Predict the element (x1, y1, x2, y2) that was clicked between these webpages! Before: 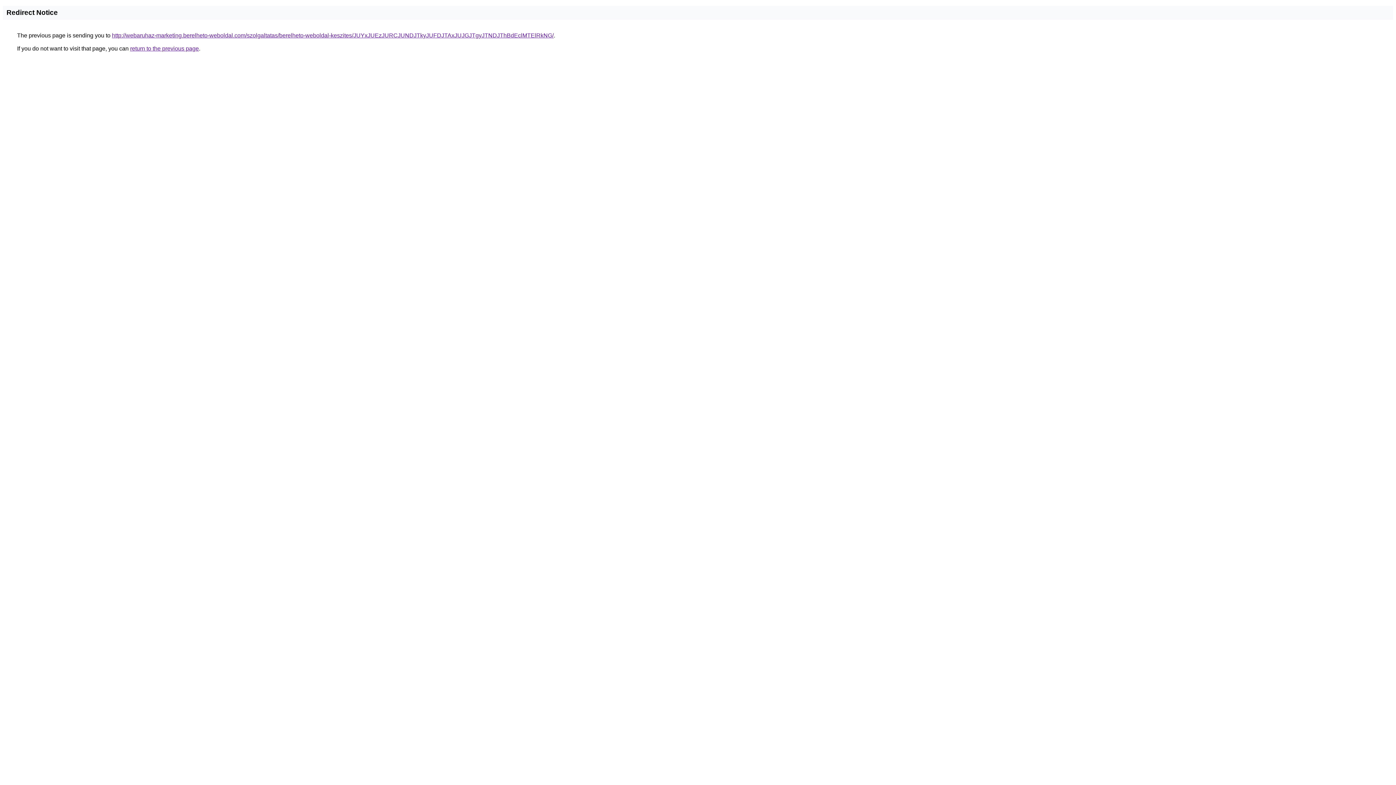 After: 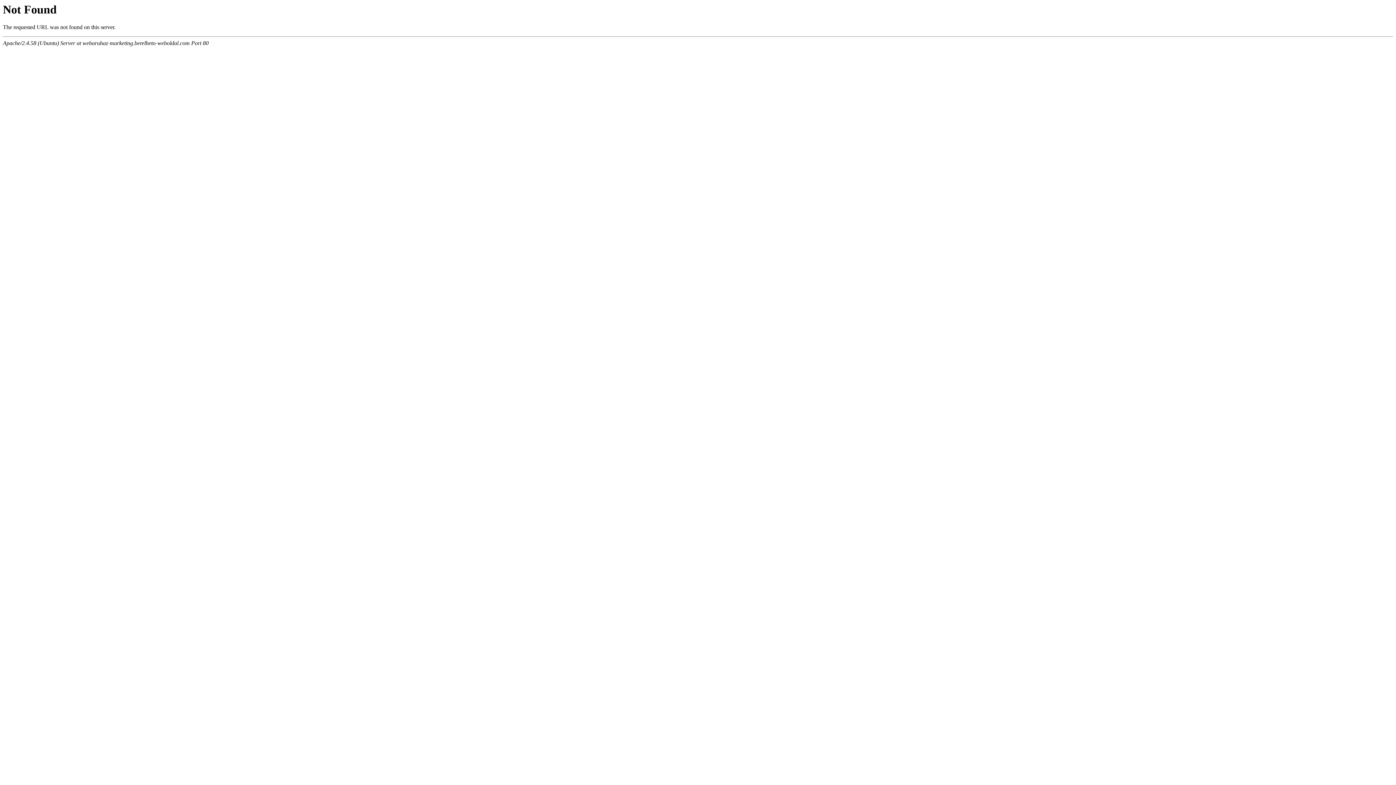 Action: label: http://webaruhaz-marketing.berelheto-weboldal.com/szolgaltatas/berelheto-weboldal-keszites/JUYxJUEzJURCJUNDJTkyJUFDJTAxJUJGJTgyJTNDJThBdEclMTElRkNG/ bbox: (112, 32, 553, 38)